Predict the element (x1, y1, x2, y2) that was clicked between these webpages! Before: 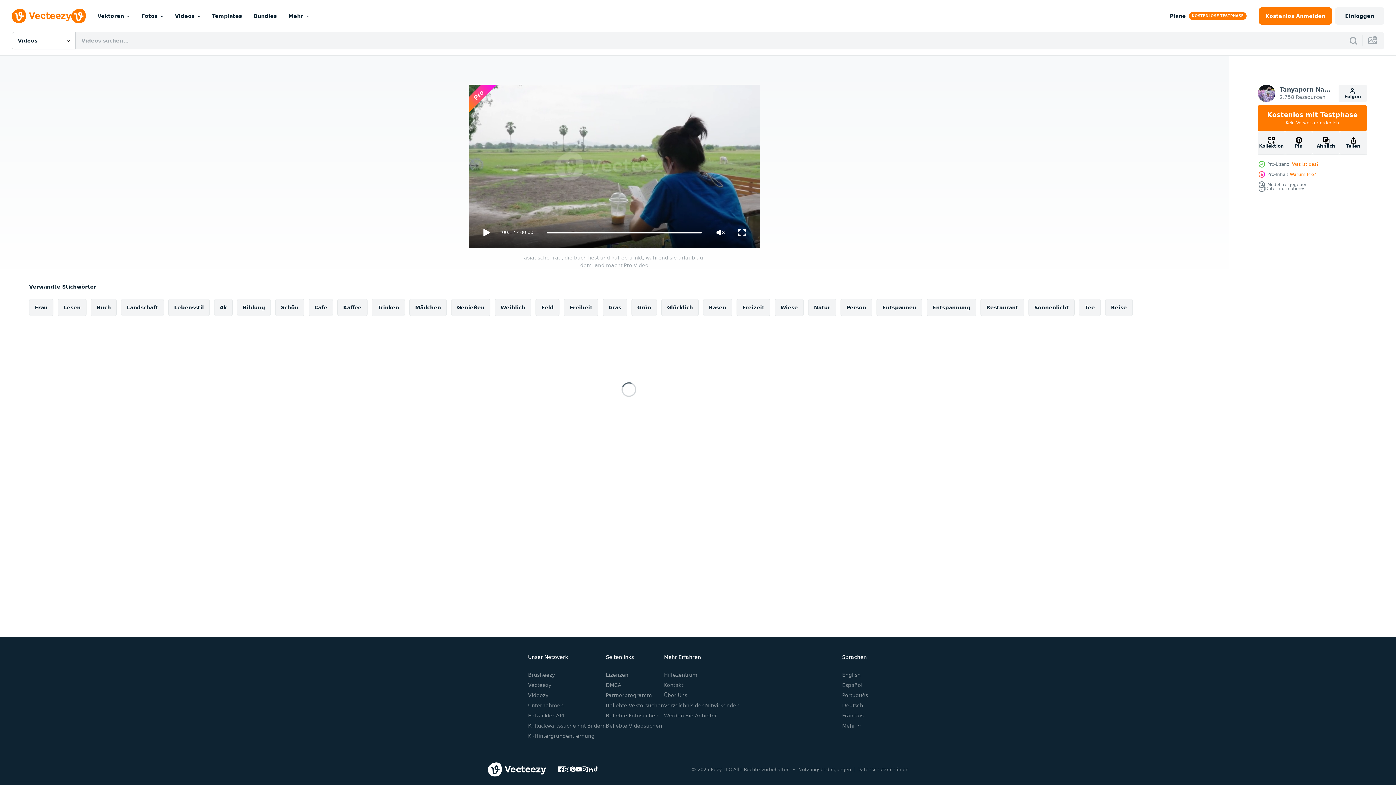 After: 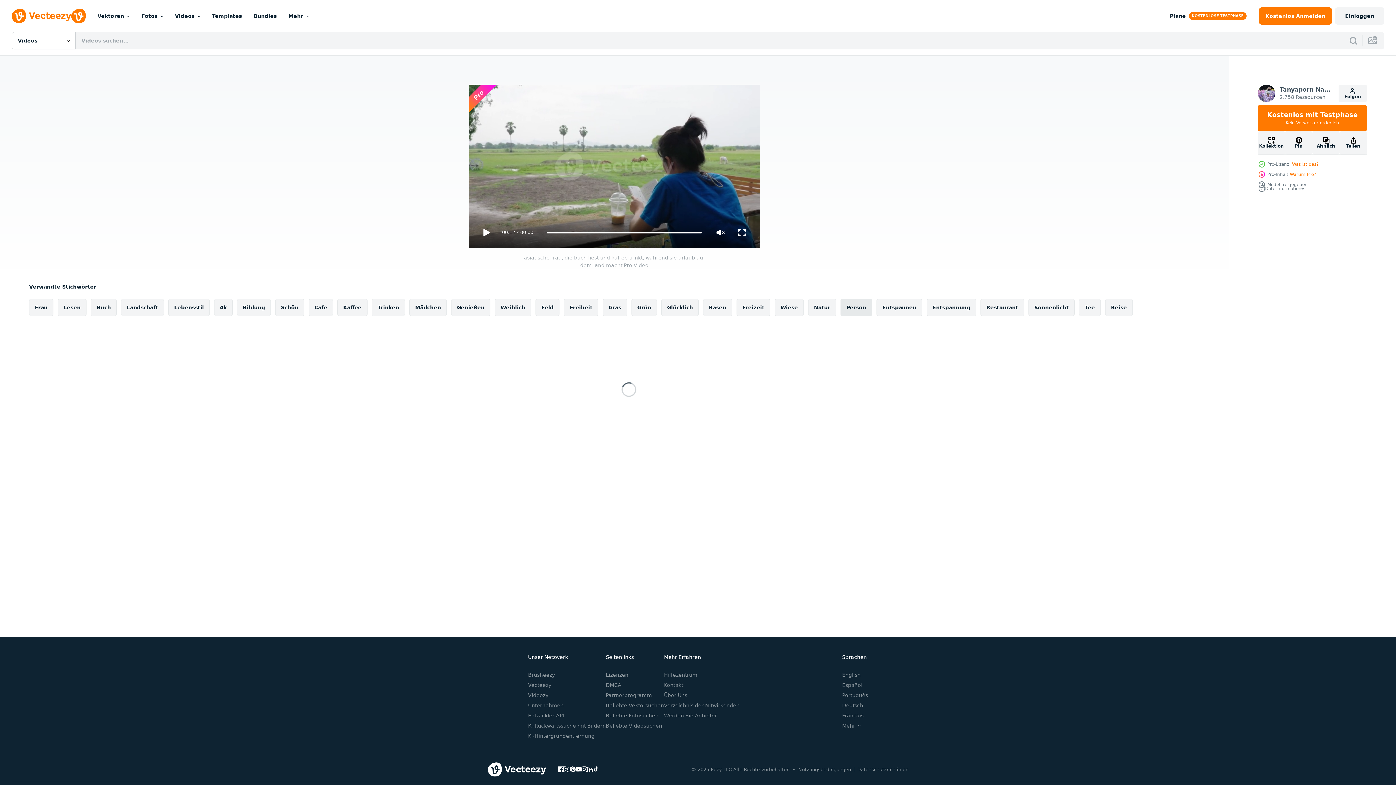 Action: bbox: (840, 298, 872, 316) label: Person